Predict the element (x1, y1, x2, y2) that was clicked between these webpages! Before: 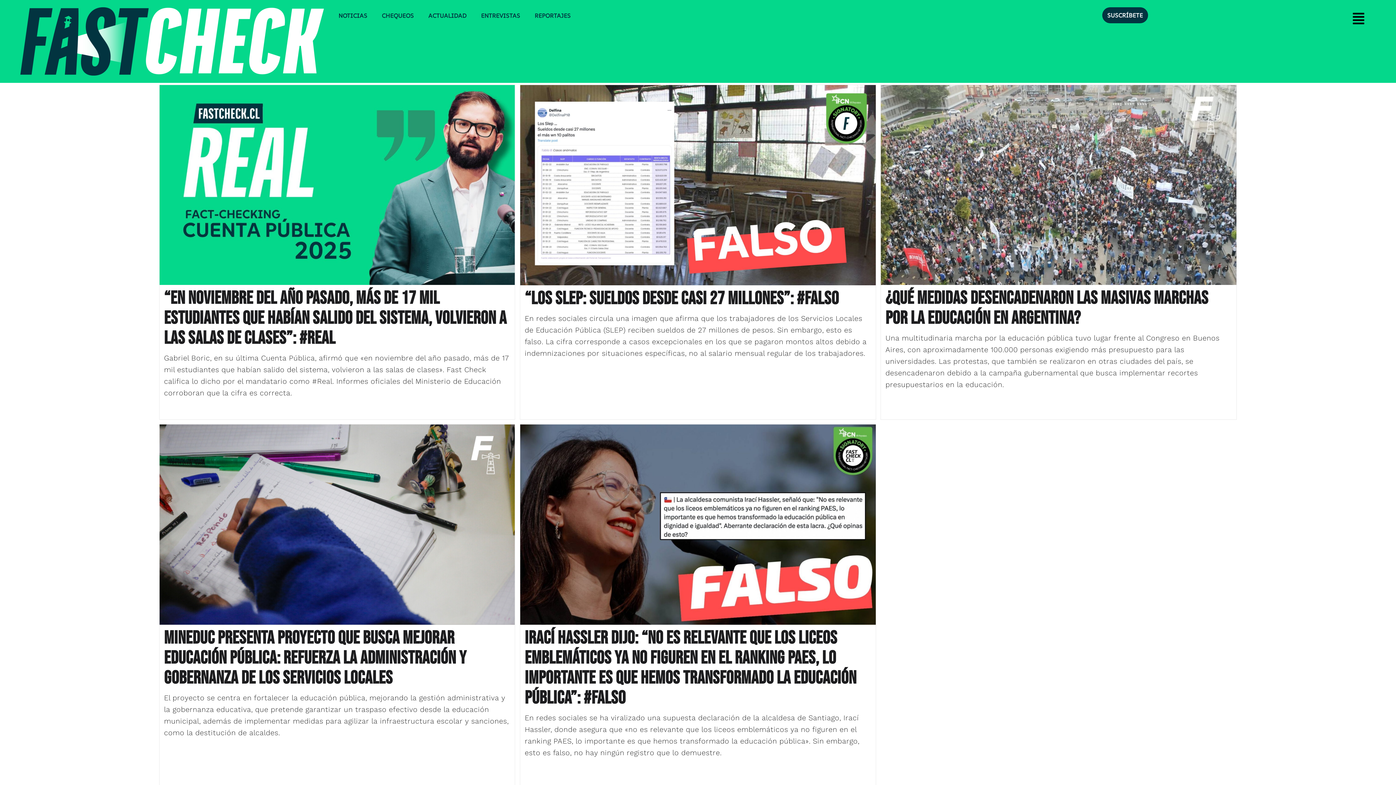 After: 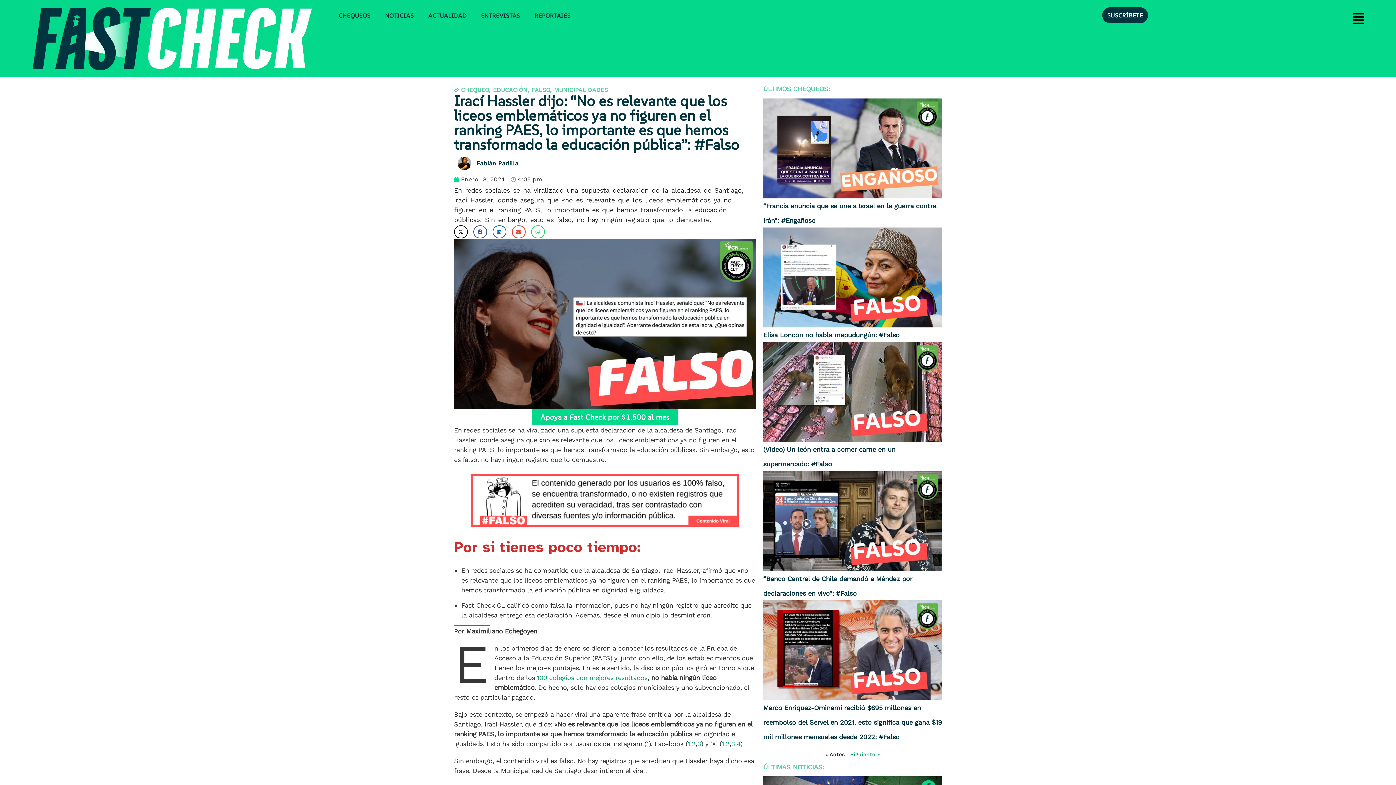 Action: bbox: (520, 424, 875, 624)